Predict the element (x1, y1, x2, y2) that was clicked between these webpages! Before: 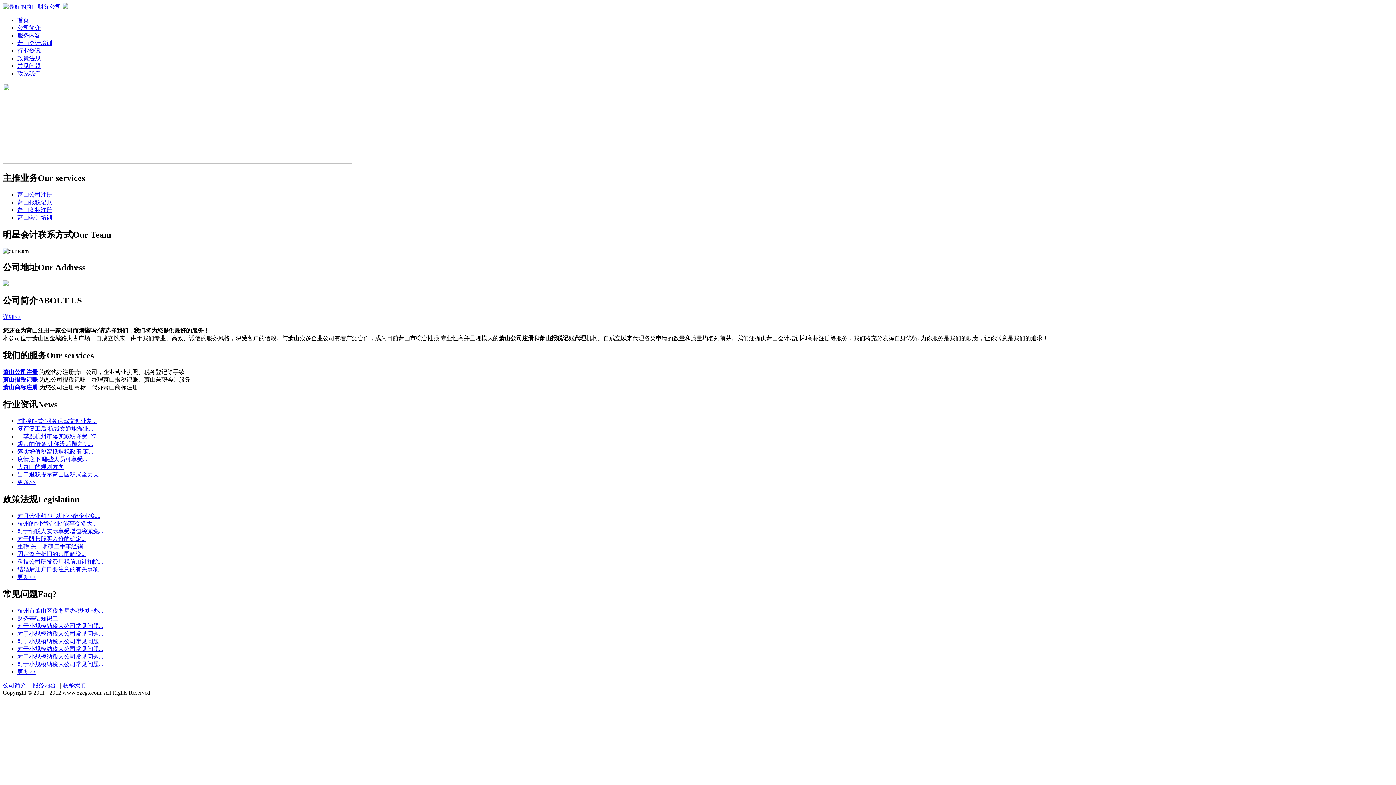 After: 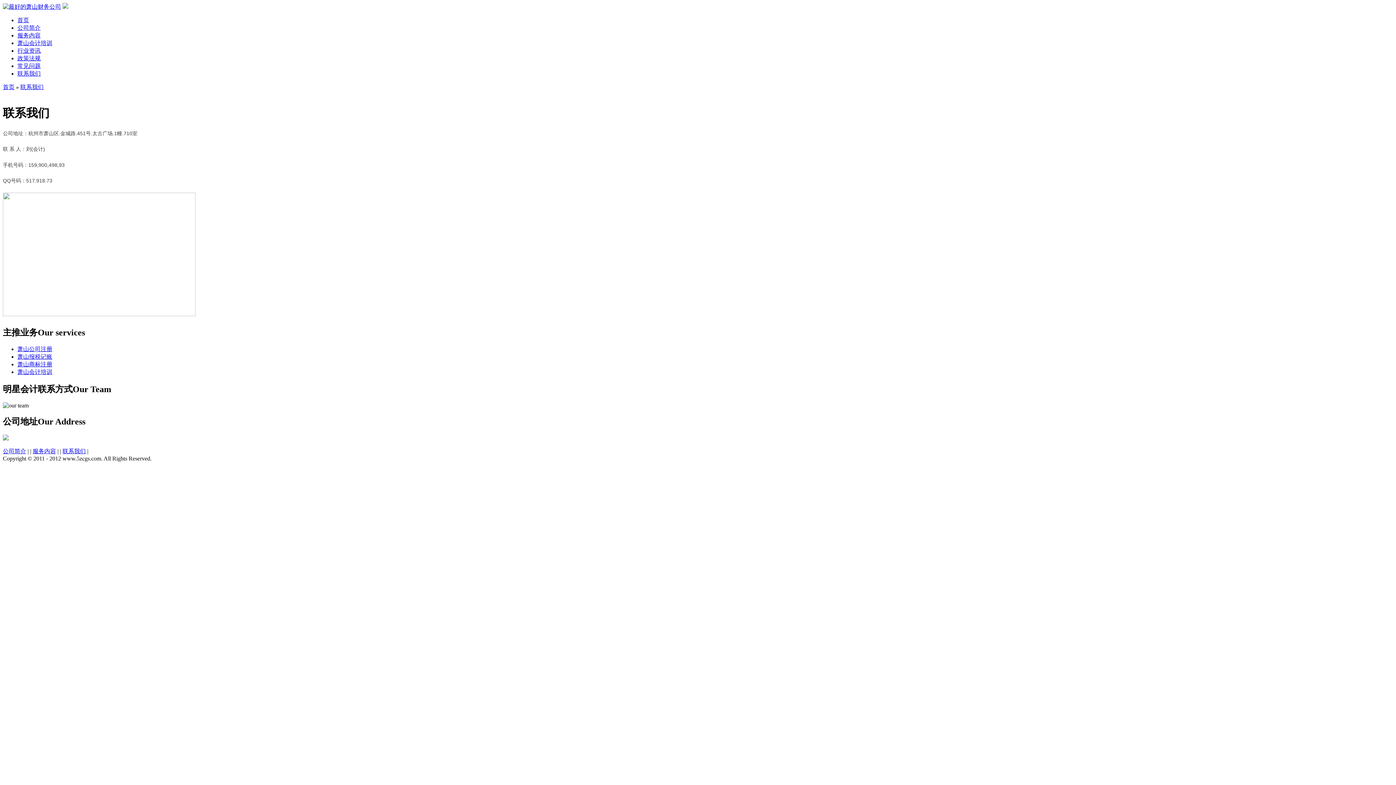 Action: bbox: (62, 682, 85, 688) label: 联系我们